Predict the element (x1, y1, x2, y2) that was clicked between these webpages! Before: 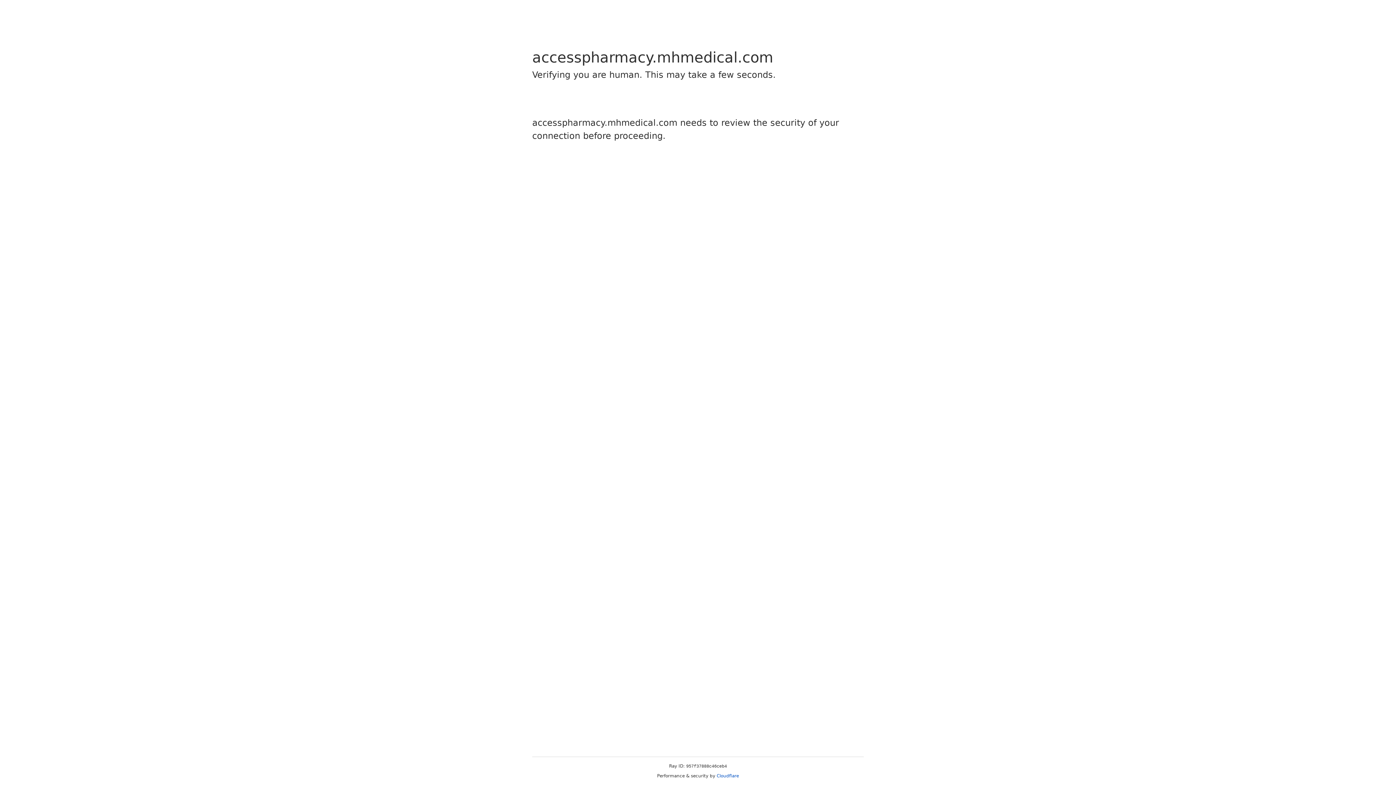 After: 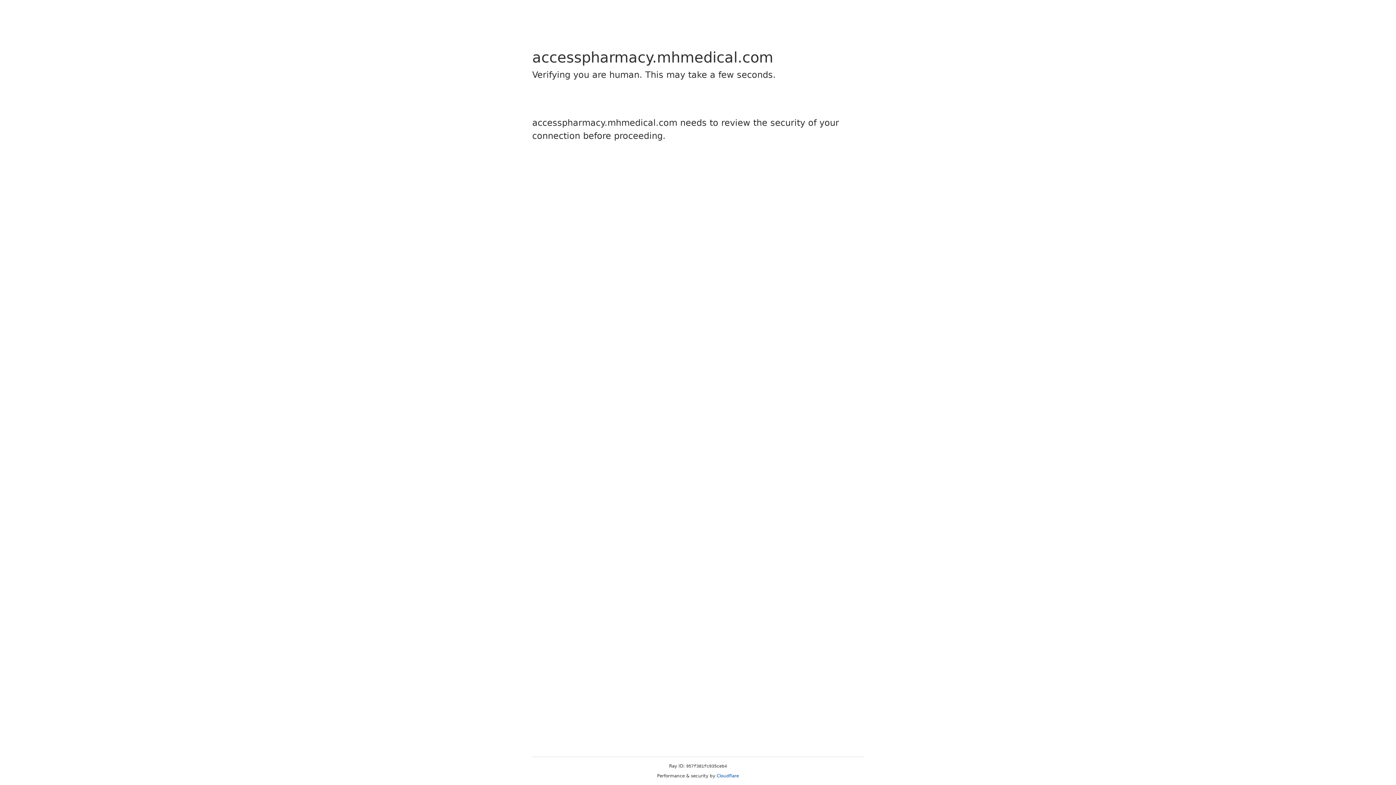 Action: bbox: (716, 773, 739, 778) label: Cloudflare